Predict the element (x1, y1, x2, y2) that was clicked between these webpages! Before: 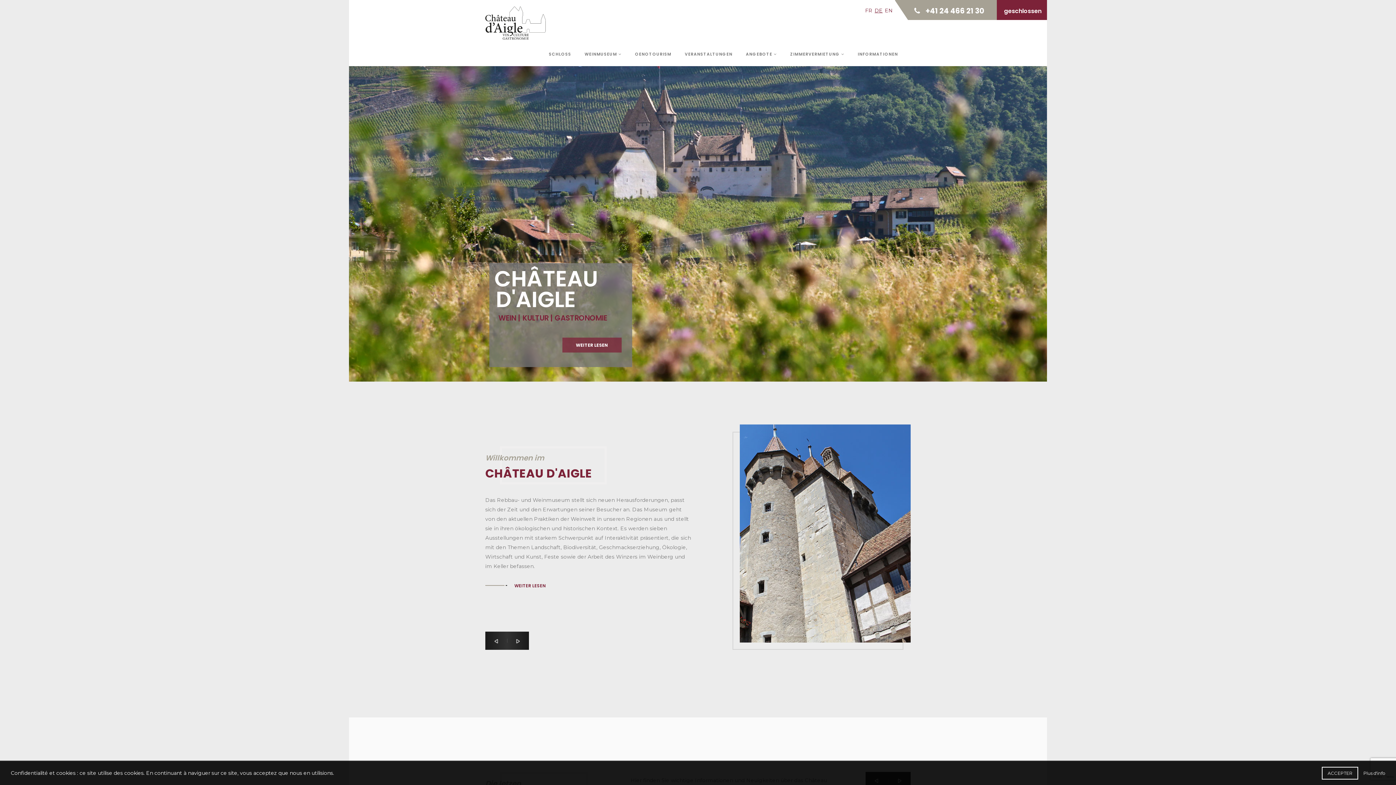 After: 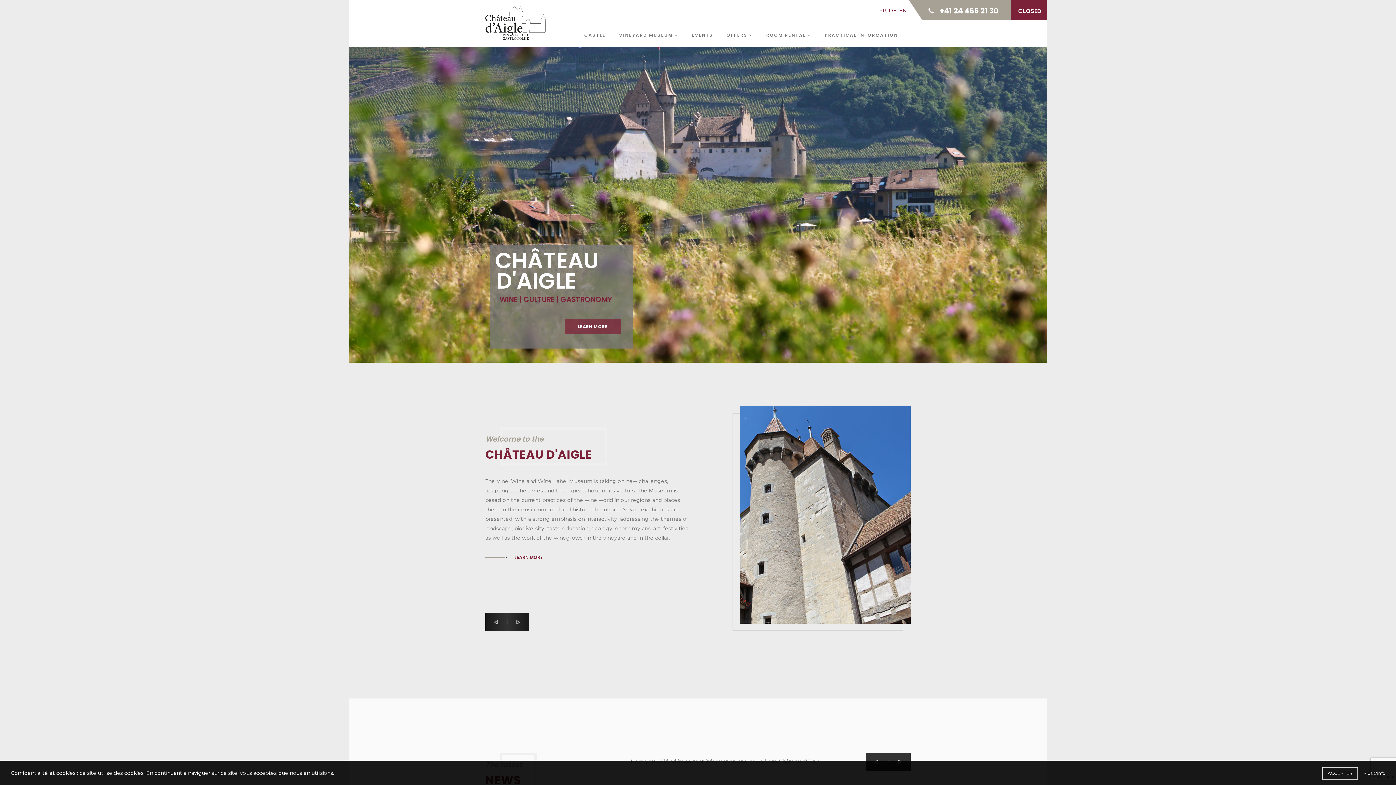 Action: label: EN bbox: (885, 7, 893, 13)